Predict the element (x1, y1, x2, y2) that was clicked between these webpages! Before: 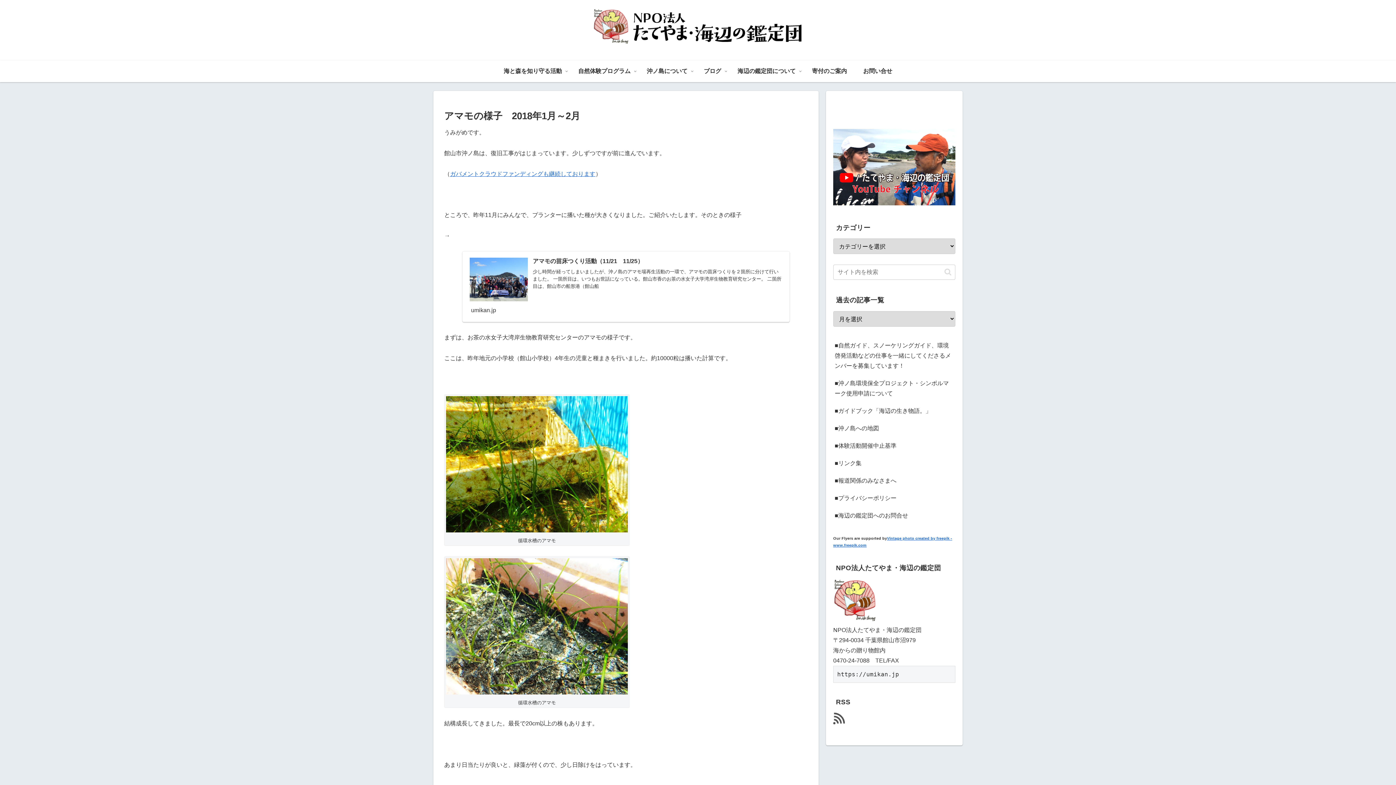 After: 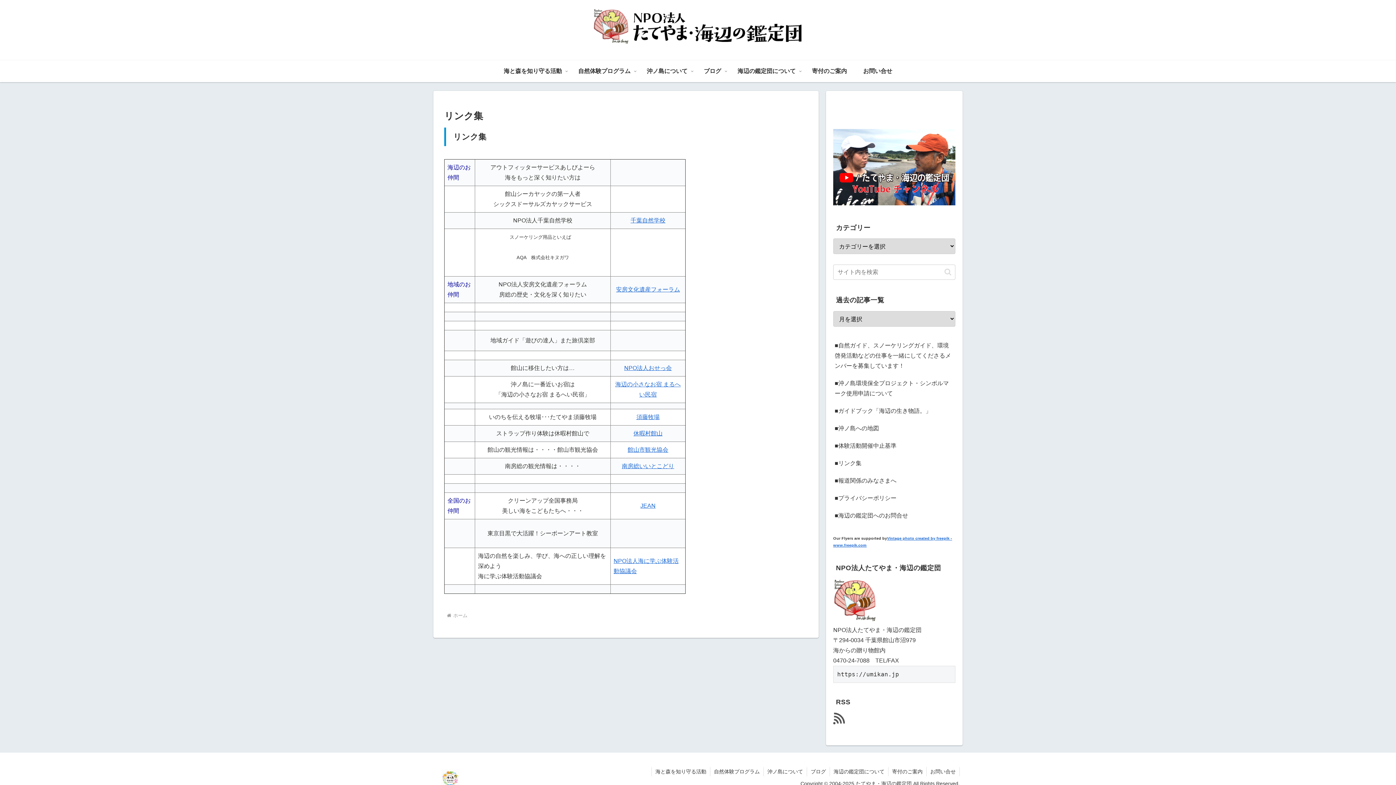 Action: label: ■リンク集 bbox: (833, 455, 955, 472)